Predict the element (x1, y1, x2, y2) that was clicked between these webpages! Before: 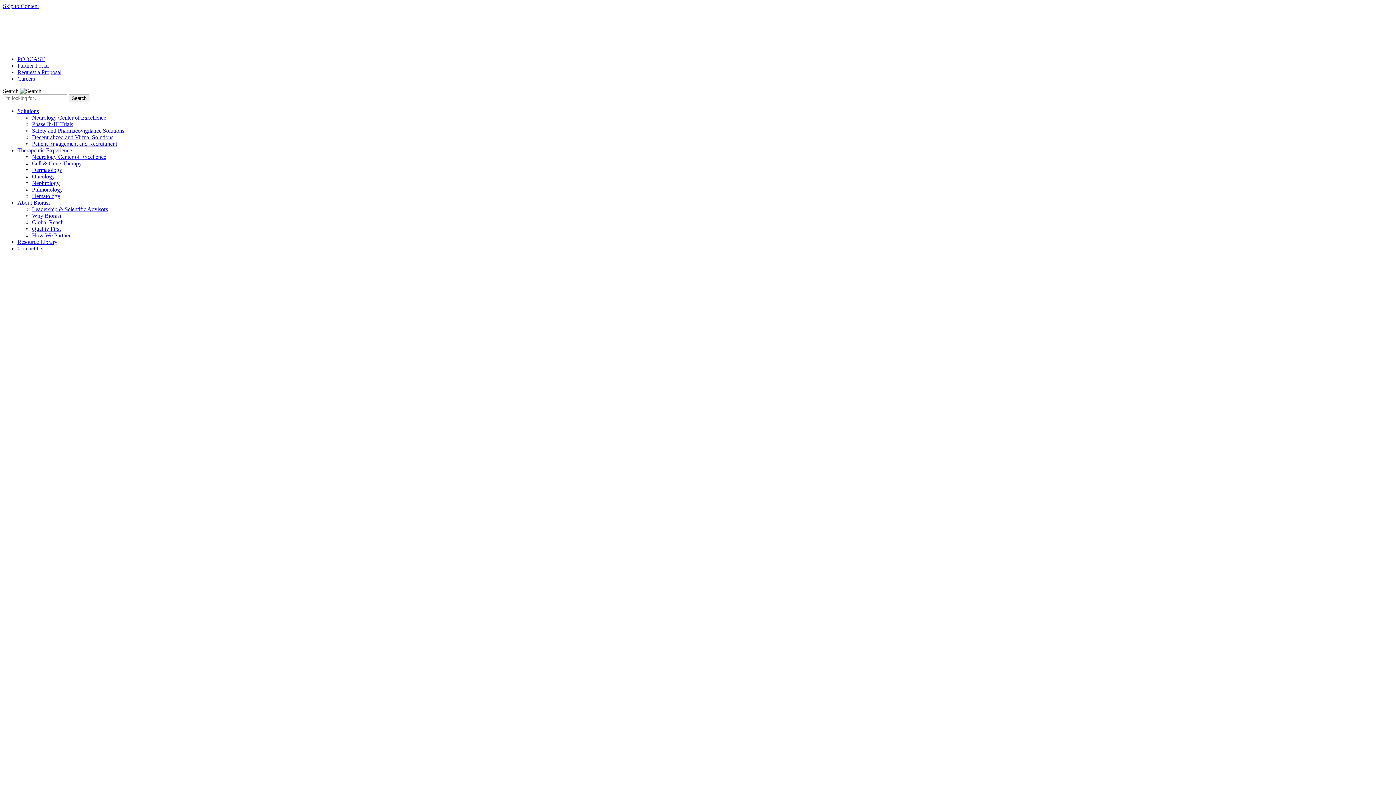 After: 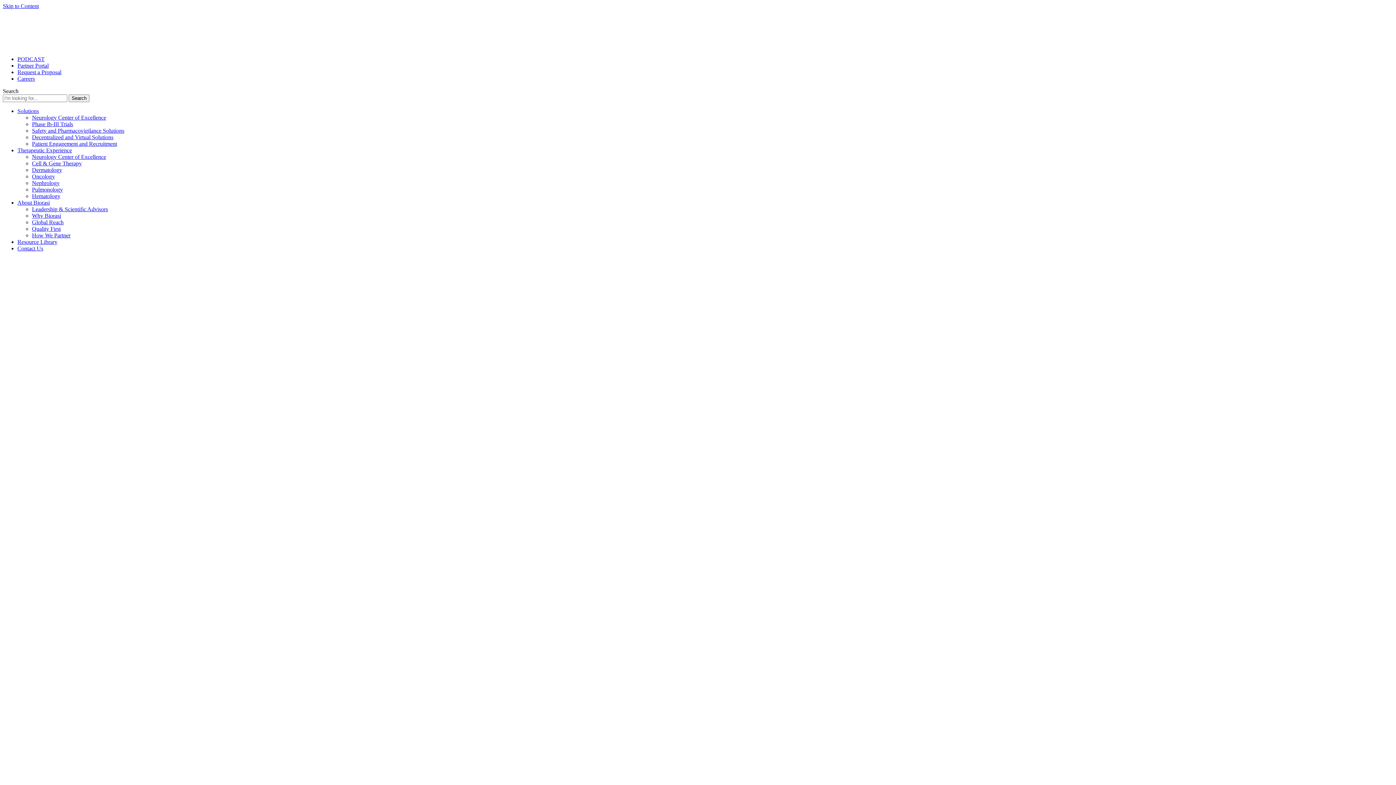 Action: label: Global Reach bbox: (32, 219, 63, 225)